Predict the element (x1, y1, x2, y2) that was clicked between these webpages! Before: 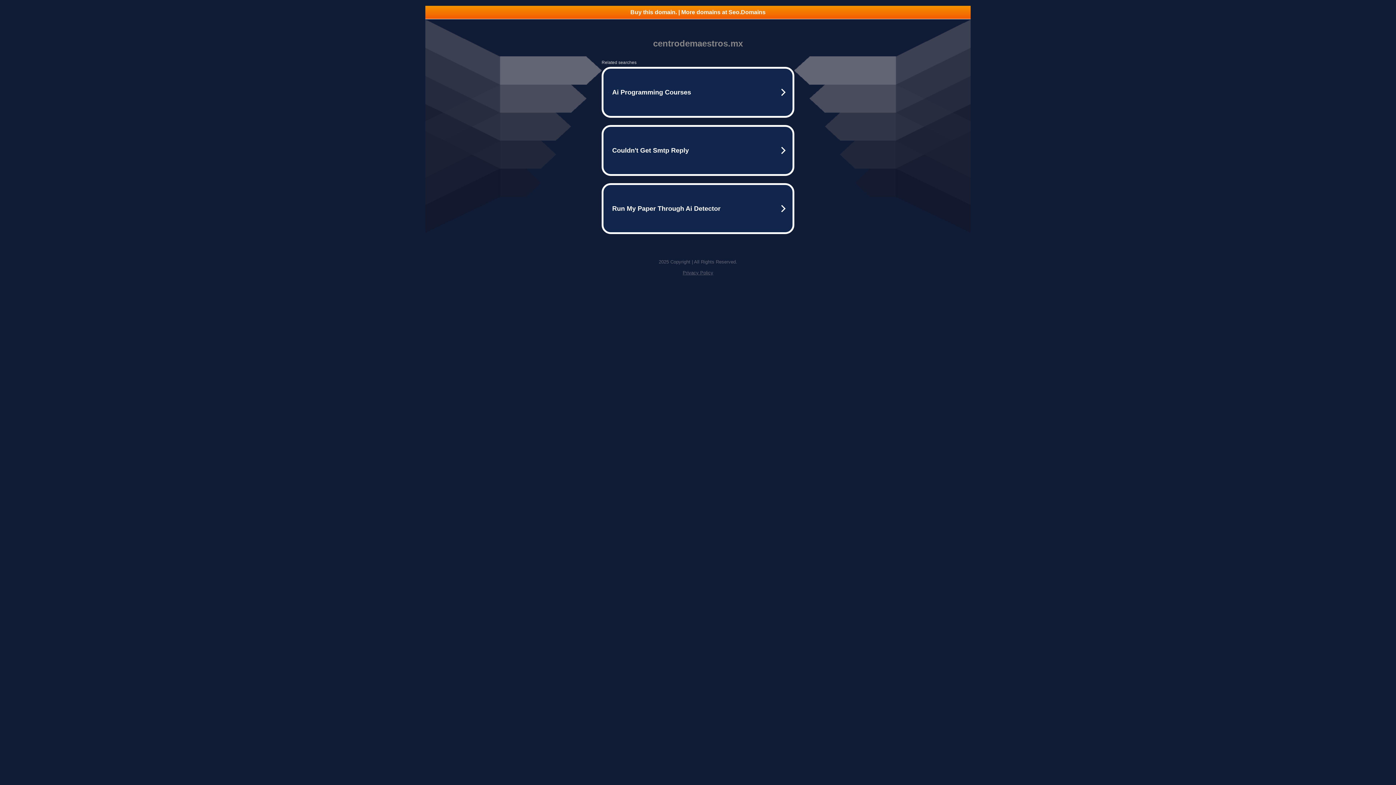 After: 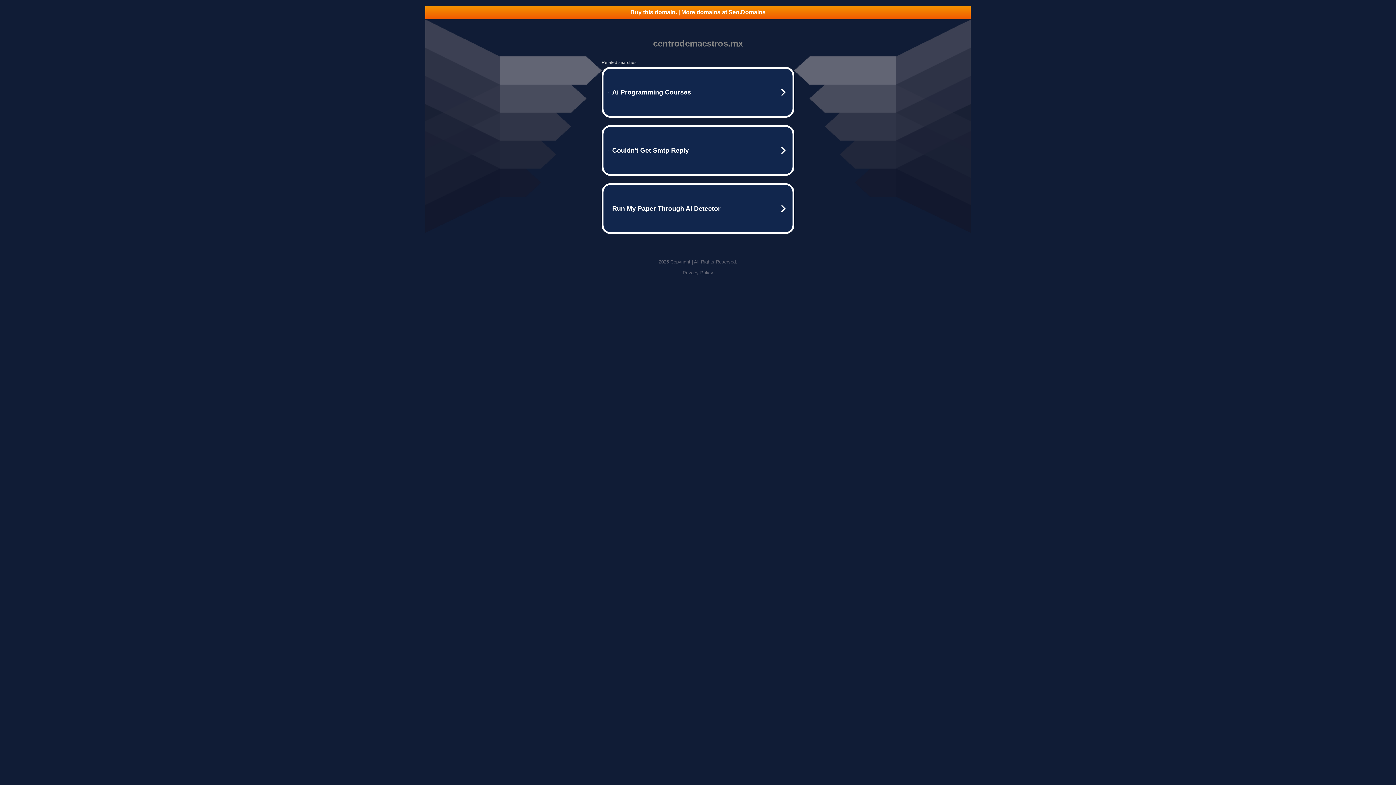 Action: bbox: (682, 270, 713, 275) label: Privacy Policy